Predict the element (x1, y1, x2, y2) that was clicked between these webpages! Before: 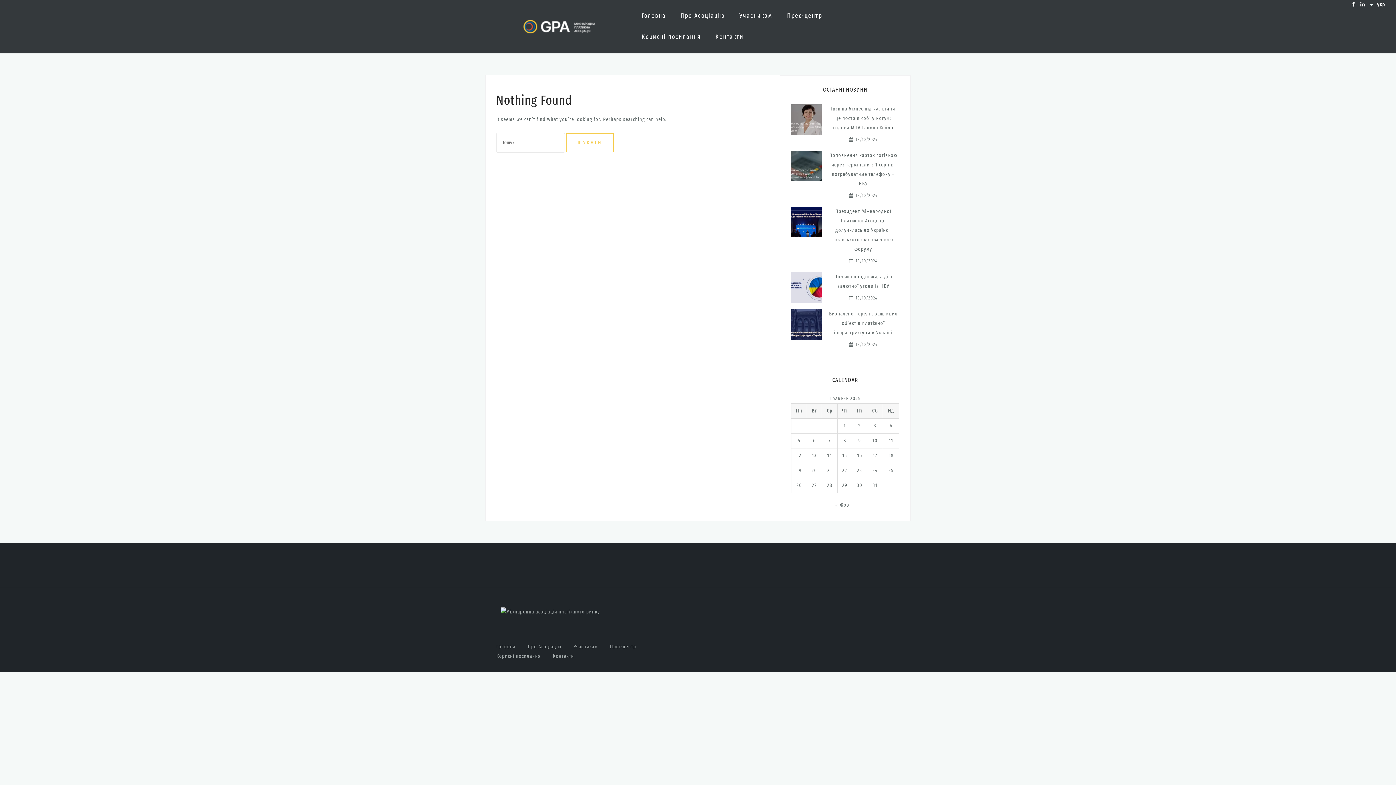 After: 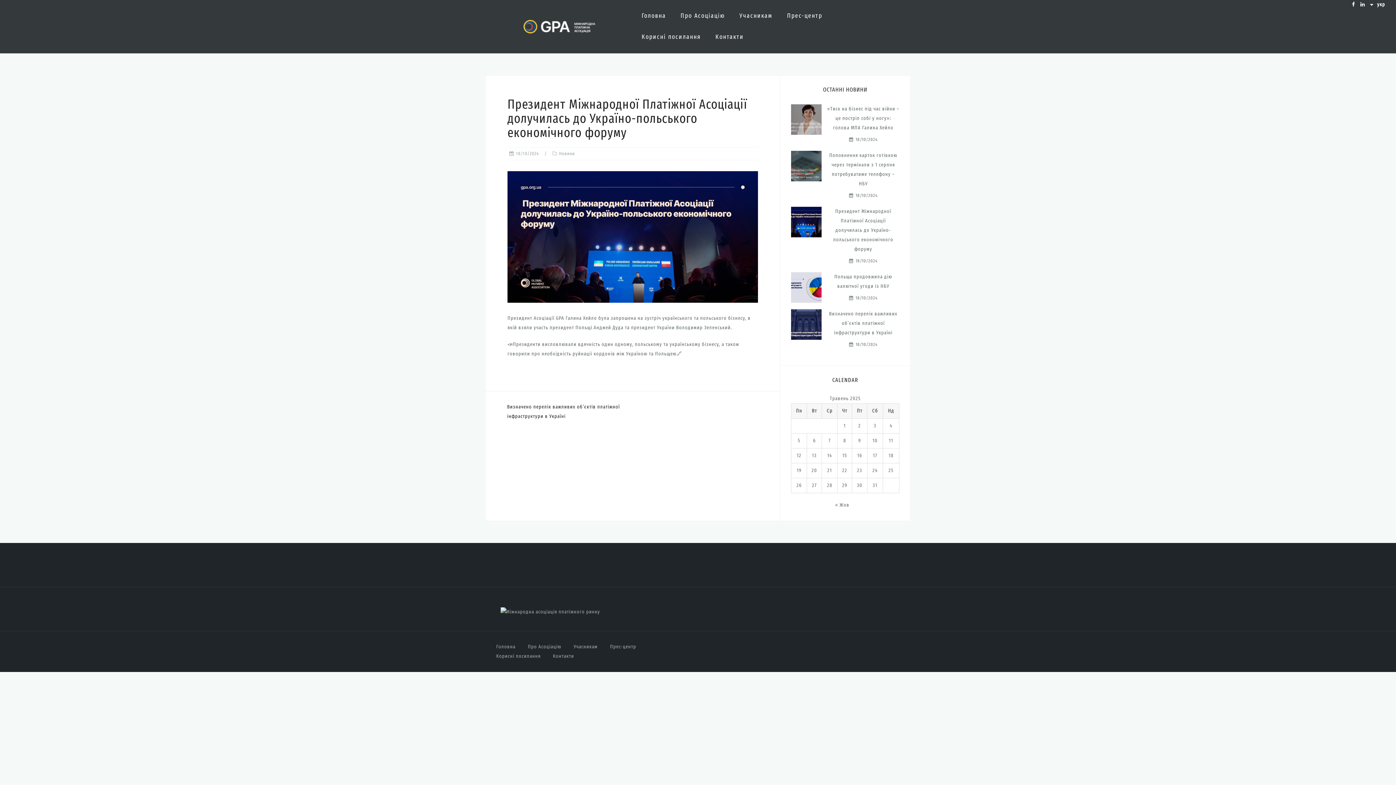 Action: label: Президент Міжнародної Платіжної Асоціації долучилась до Україно-польського економічного форуму bbox: (833, 208, 893, 252)